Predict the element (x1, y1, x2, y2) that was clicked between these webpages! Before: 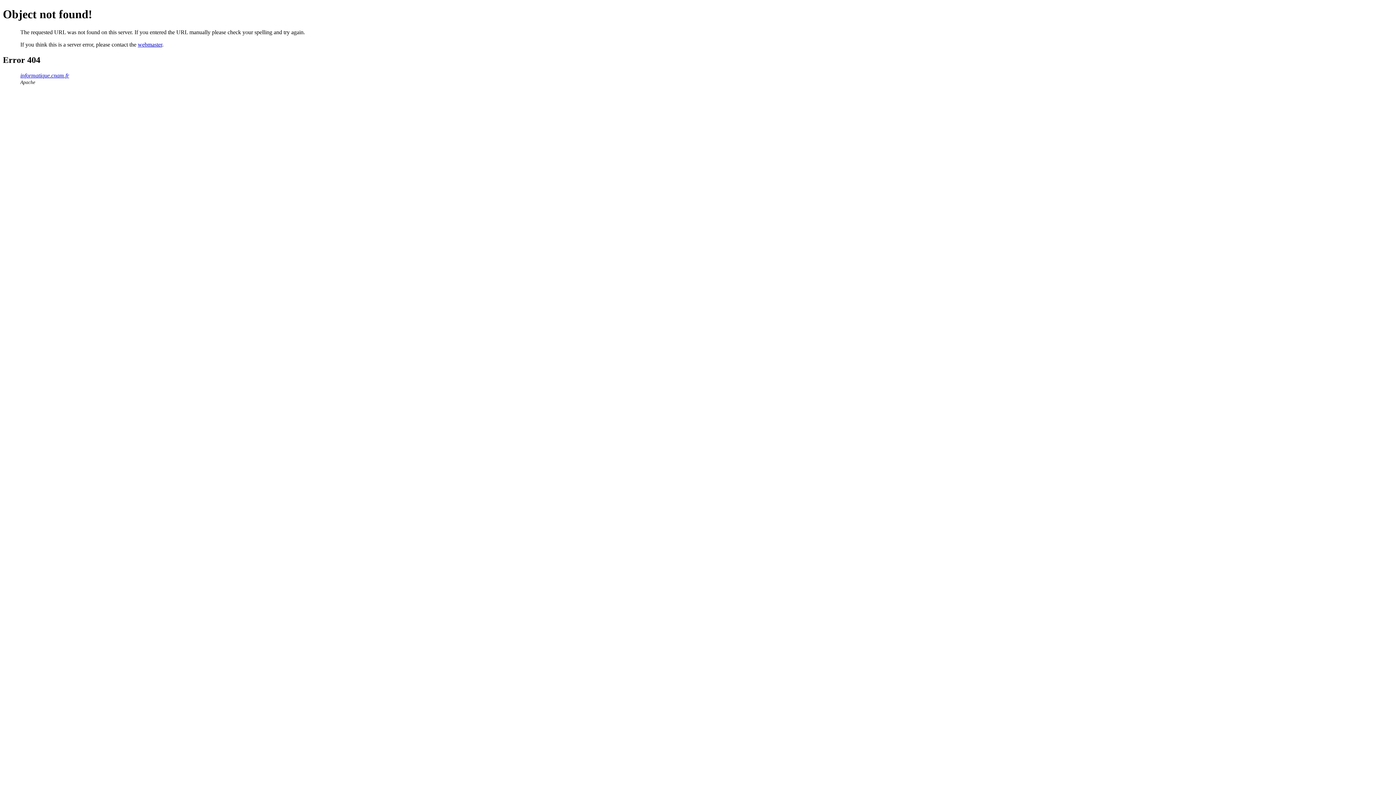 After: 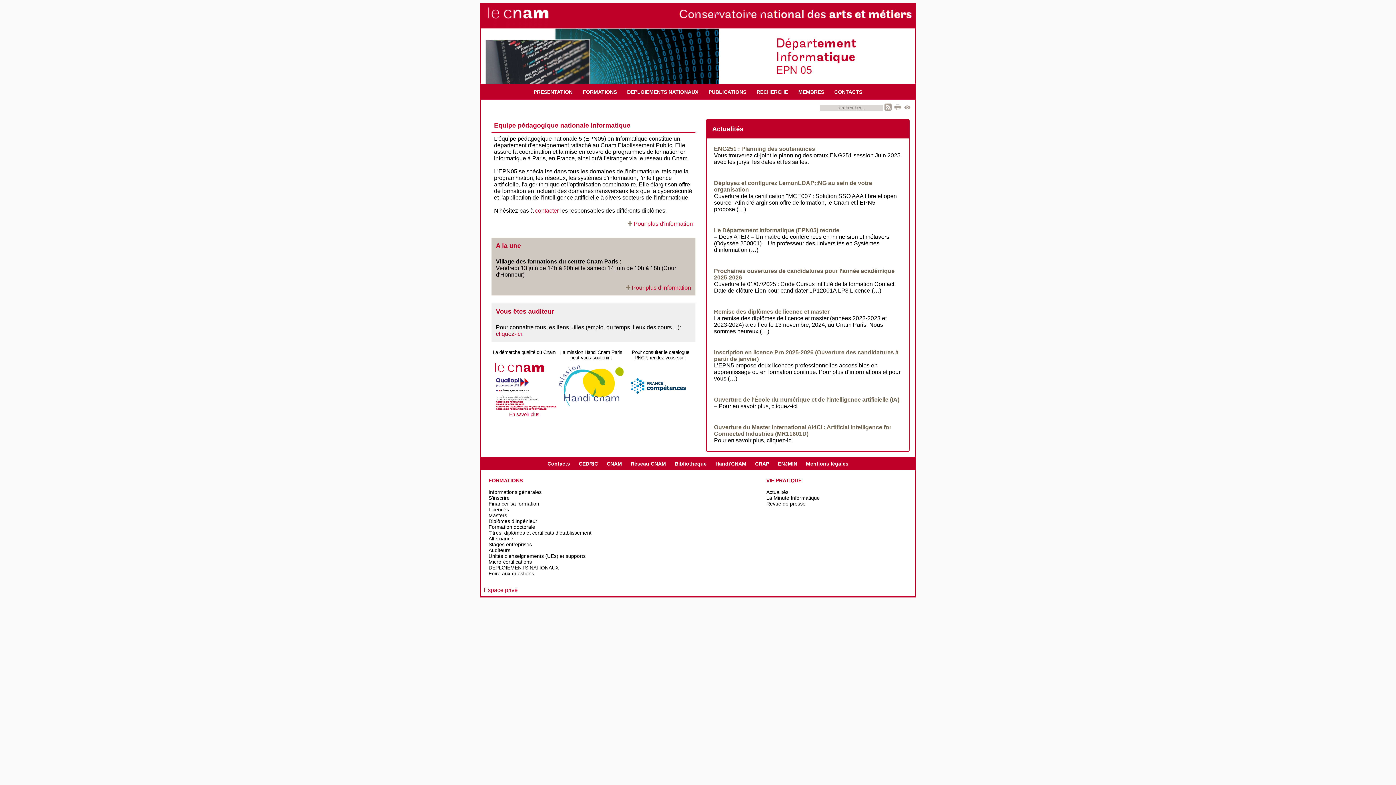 Action: bbox: (20, 72, 69, 78) label: informatique.cnam.fr